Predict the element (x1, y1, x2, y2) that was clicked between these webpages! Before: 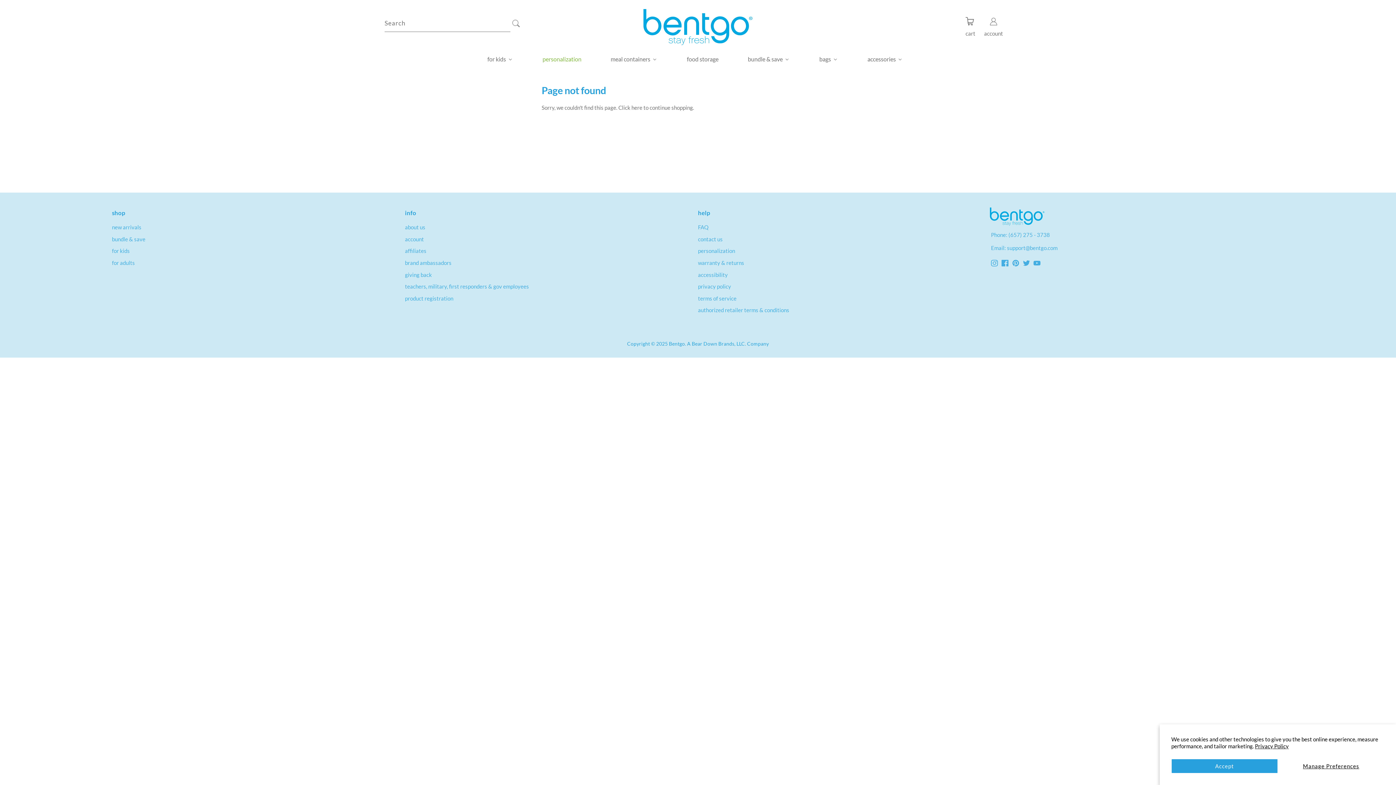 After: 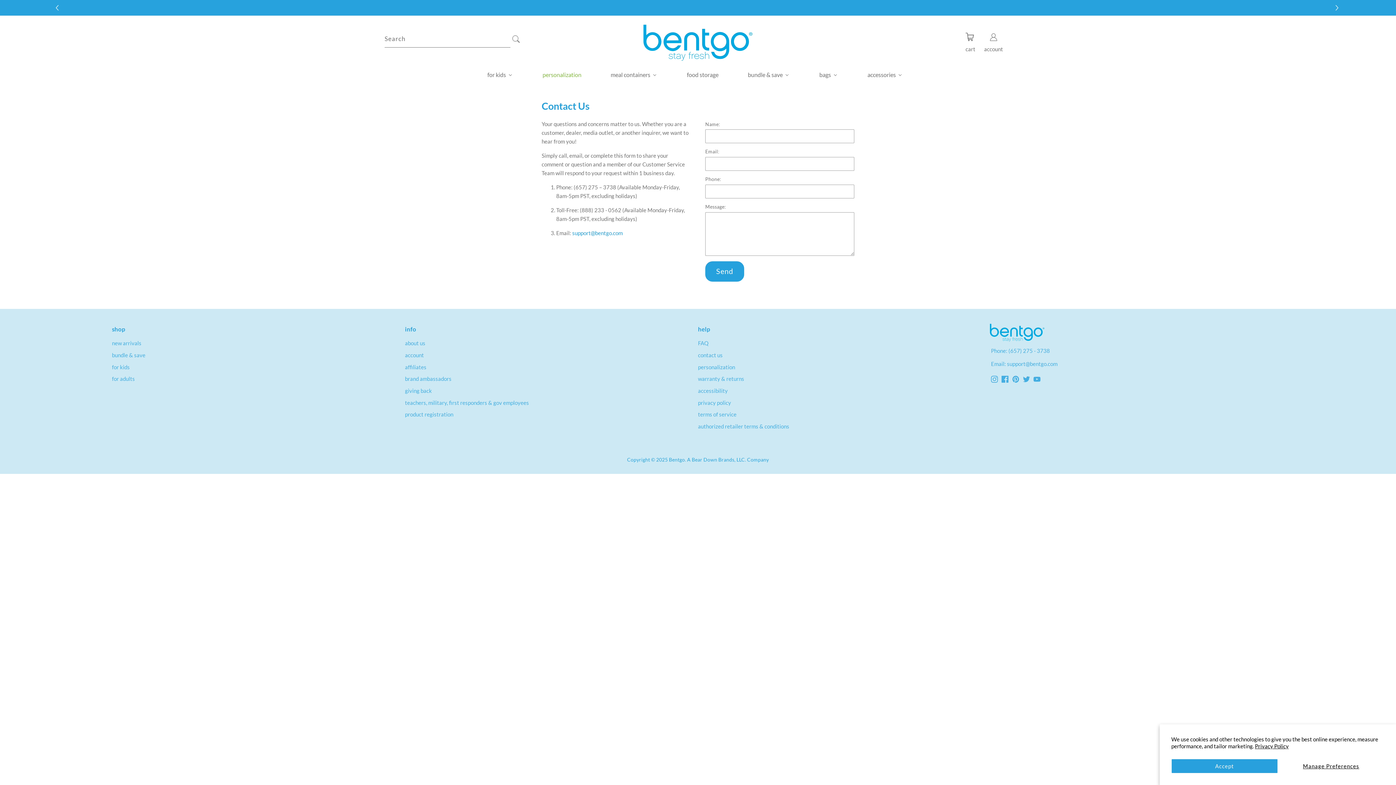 Action: label: contact us bbox: (698, 234, 722, 244)